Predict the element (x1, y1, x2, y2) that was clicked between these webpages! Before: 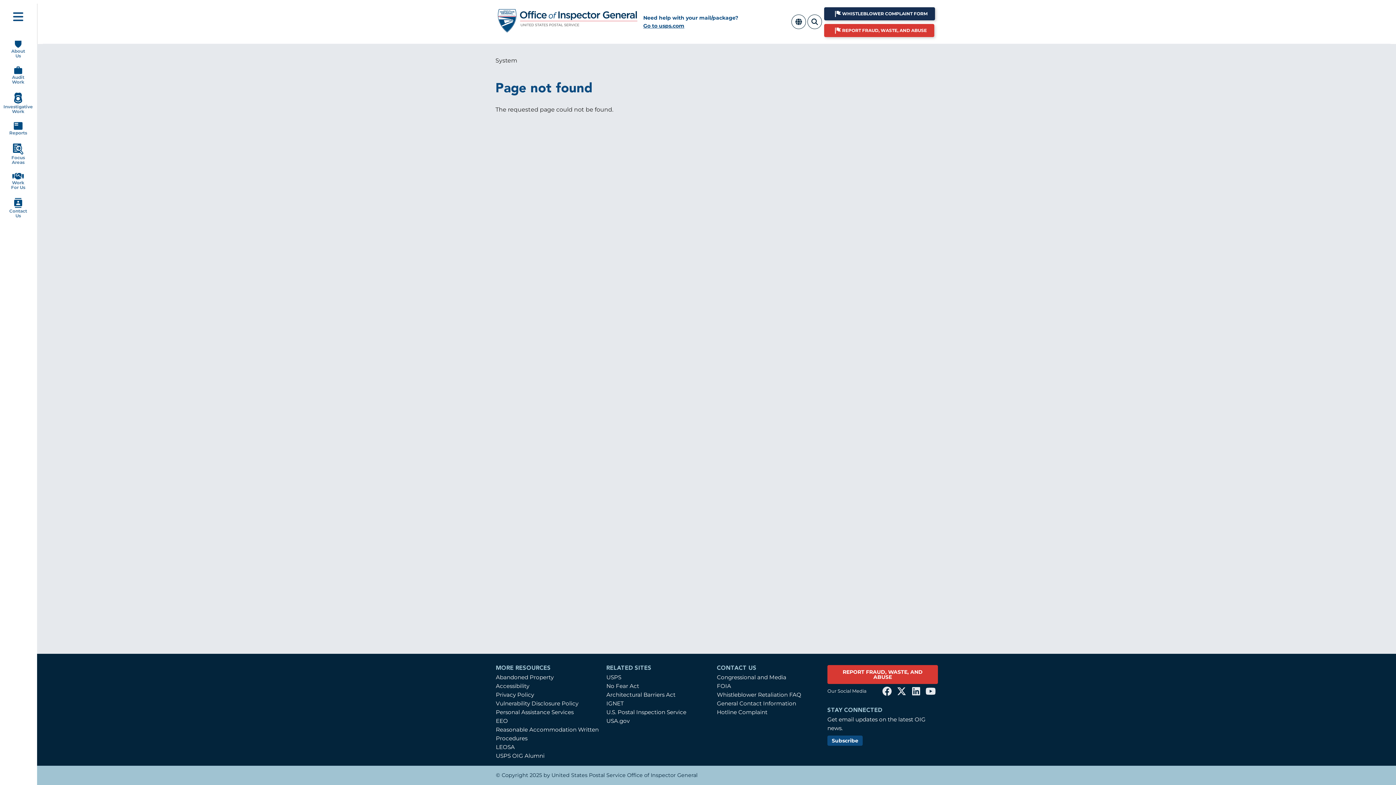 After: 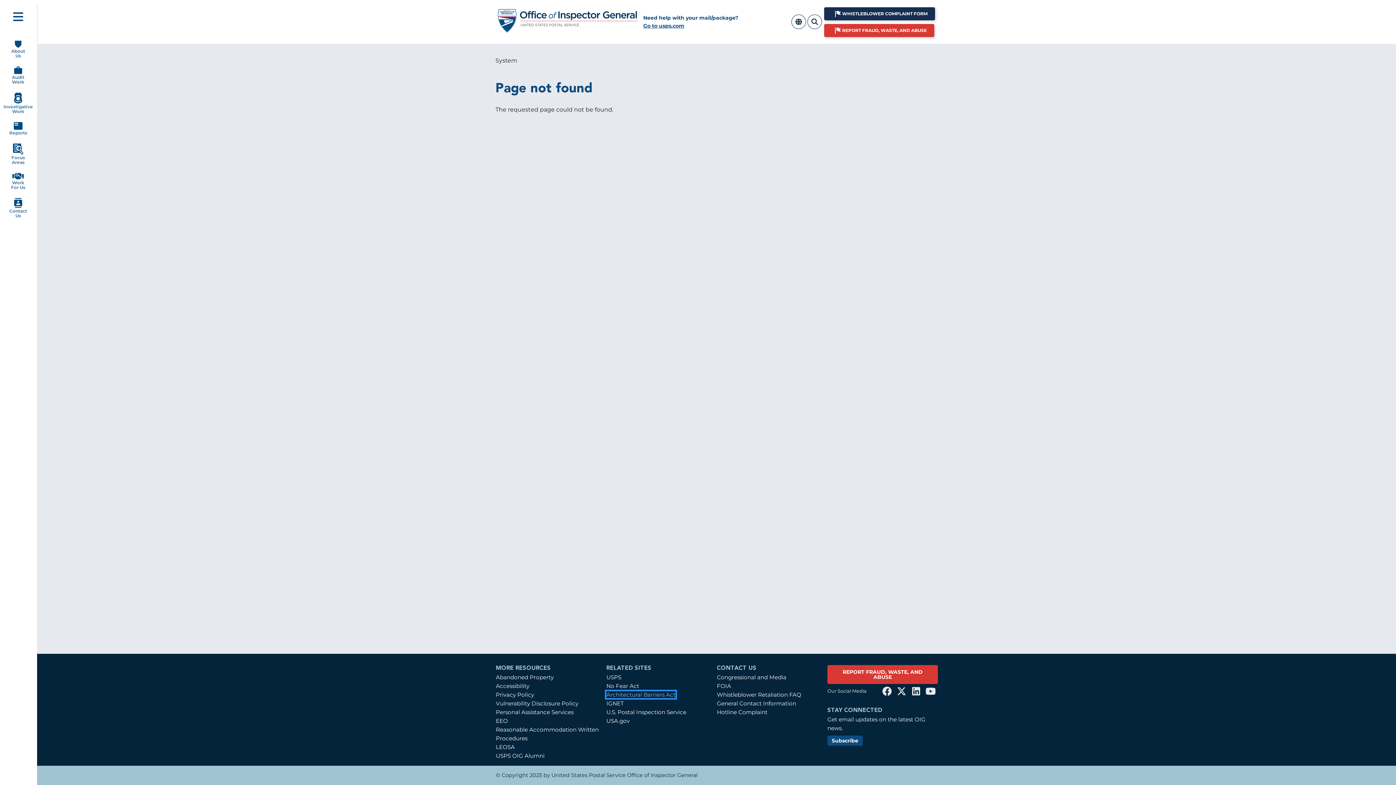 Action: bbox: (606, 691, 675, 698) label: Architectural Barriers Act